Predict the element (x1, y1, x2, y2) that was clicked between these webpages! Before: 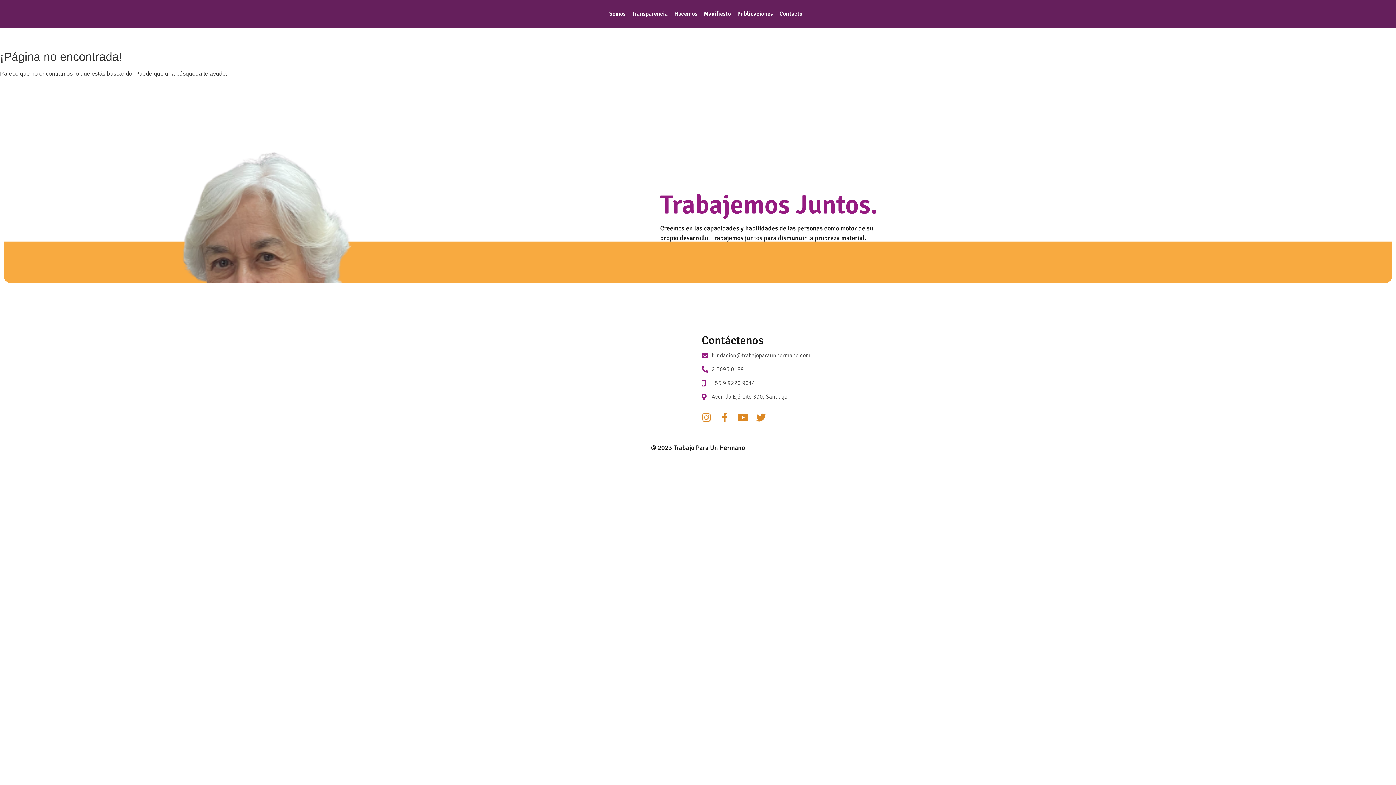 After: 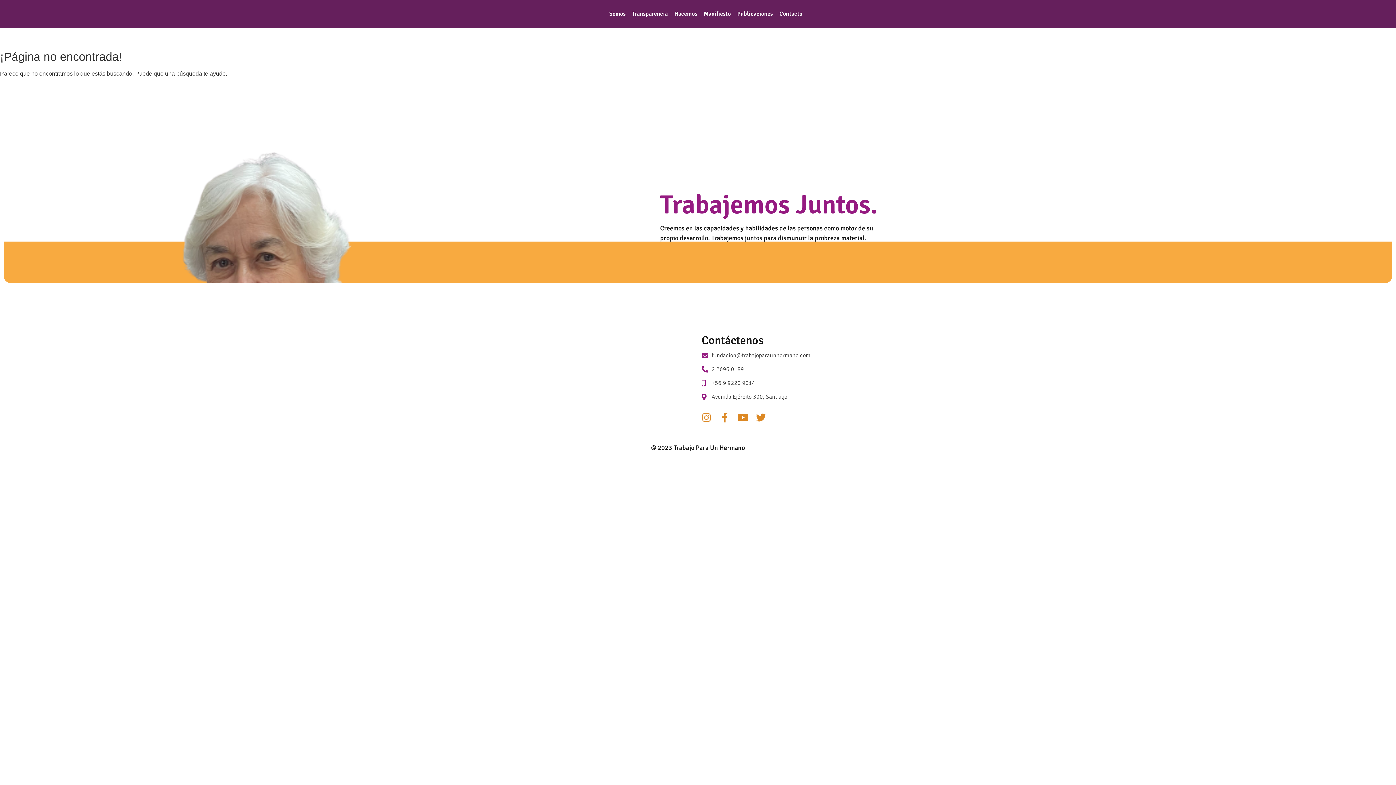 Action: label: fundacion@trabajoparaunhermano.com bbox: (701, 351, 901, 360)